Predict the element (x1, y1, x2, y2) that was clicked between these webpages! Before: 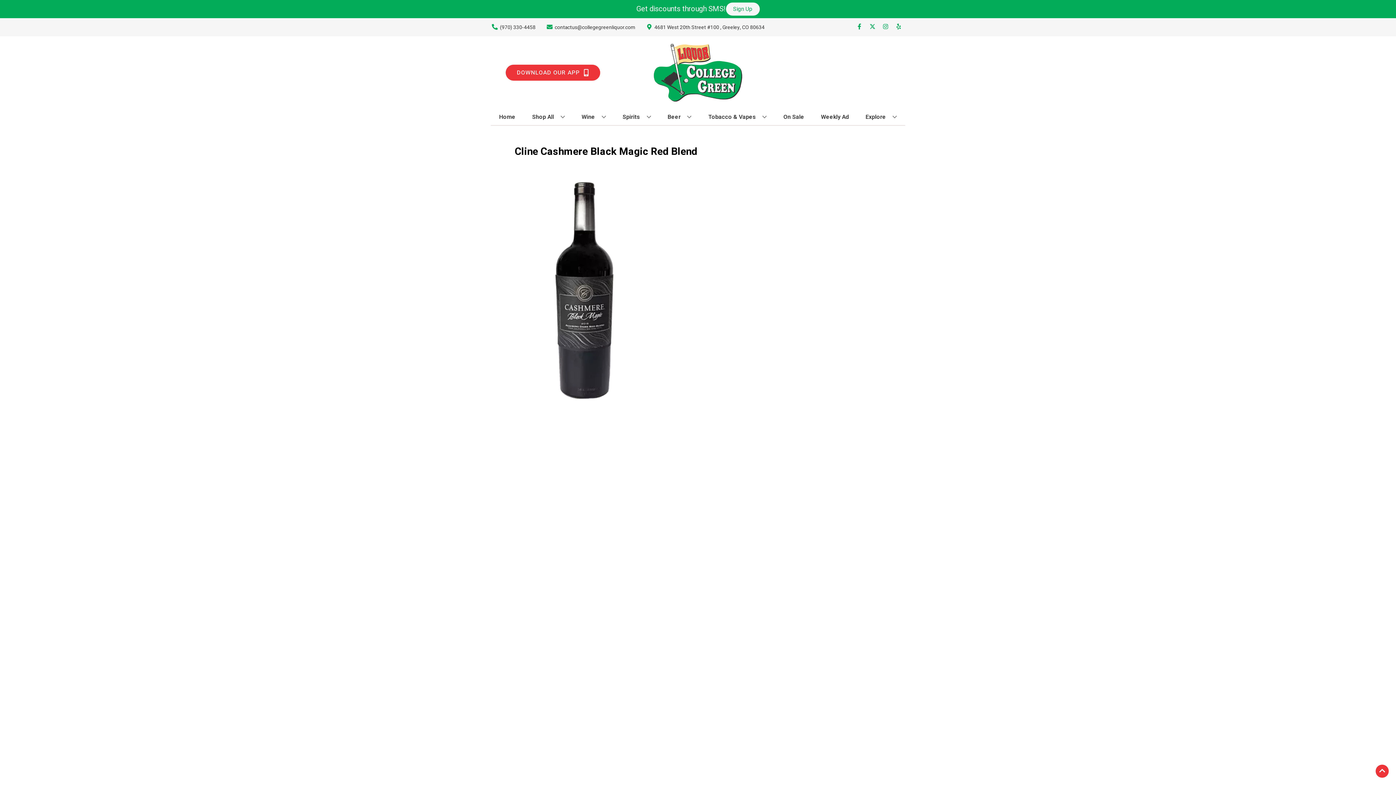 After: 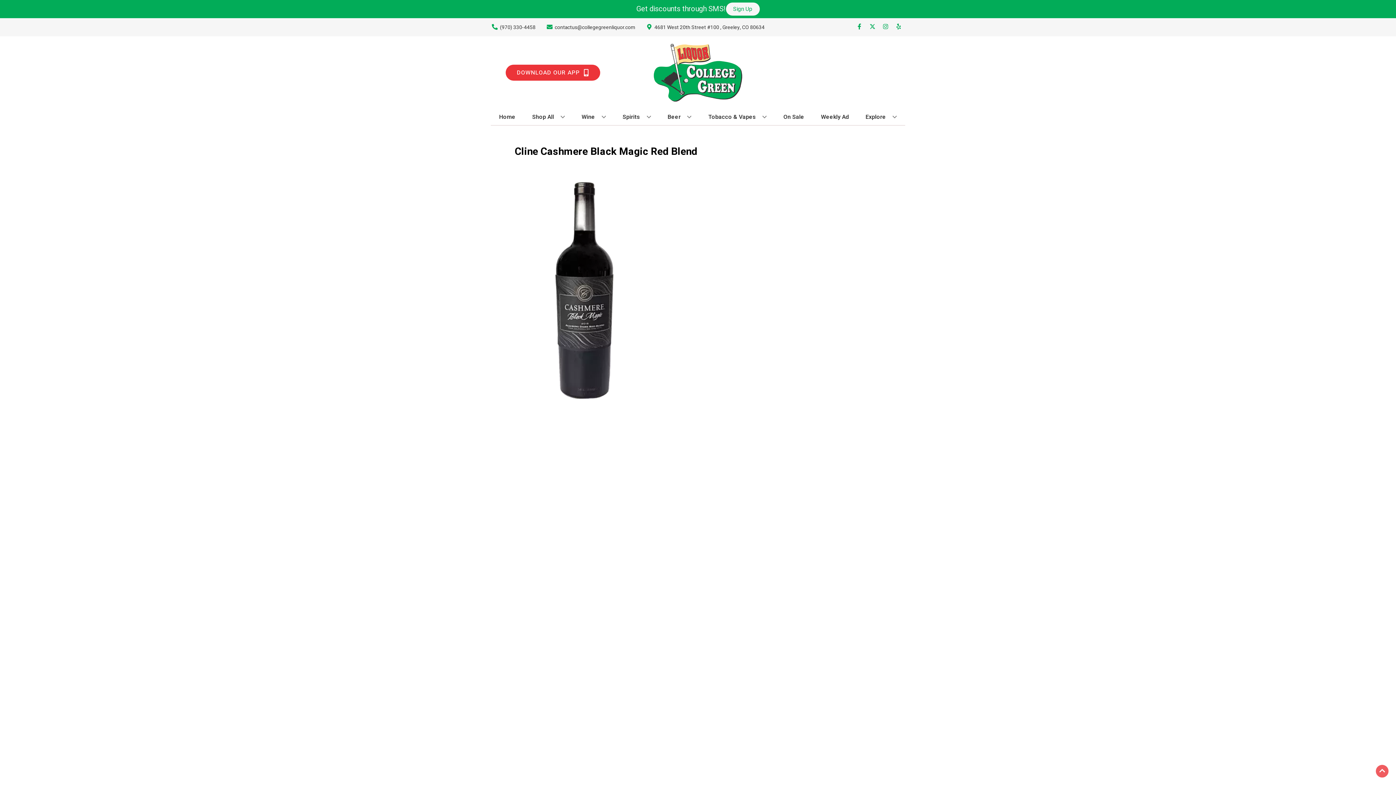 Action: label: Go to top bbox: (1376, 765, 1389, 778)